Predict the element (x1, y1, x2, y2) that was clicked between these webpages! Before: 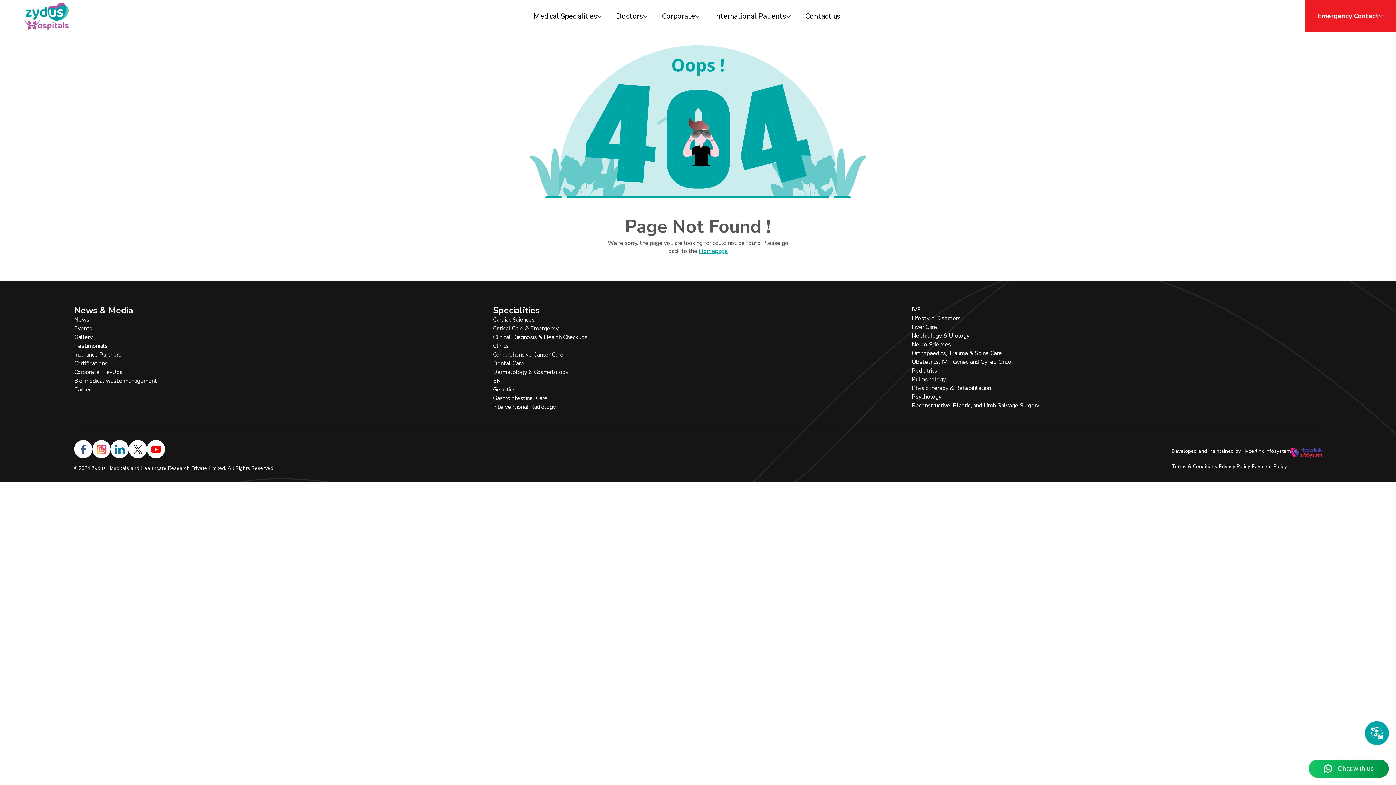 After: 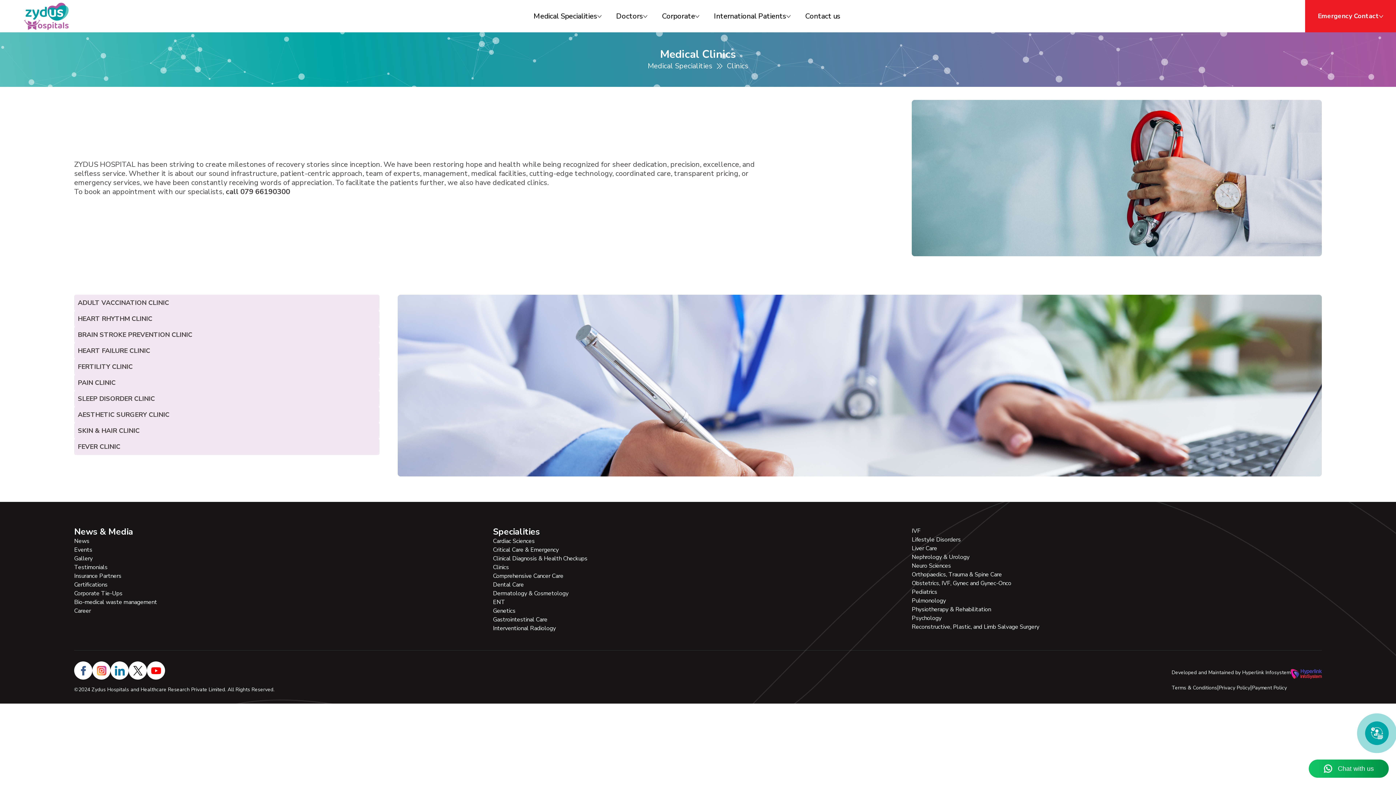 Action: bbox: (493, 342, 509, 350) label: Clinics